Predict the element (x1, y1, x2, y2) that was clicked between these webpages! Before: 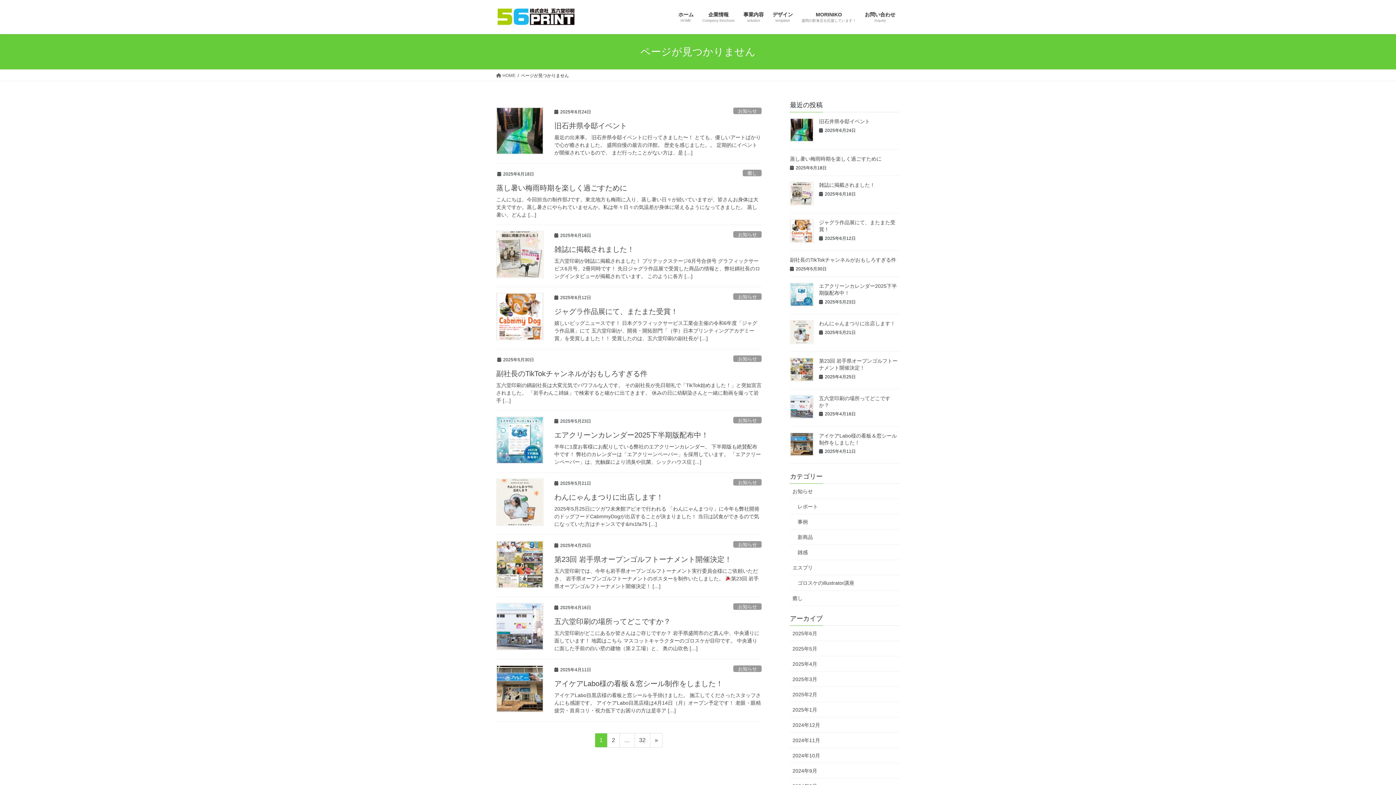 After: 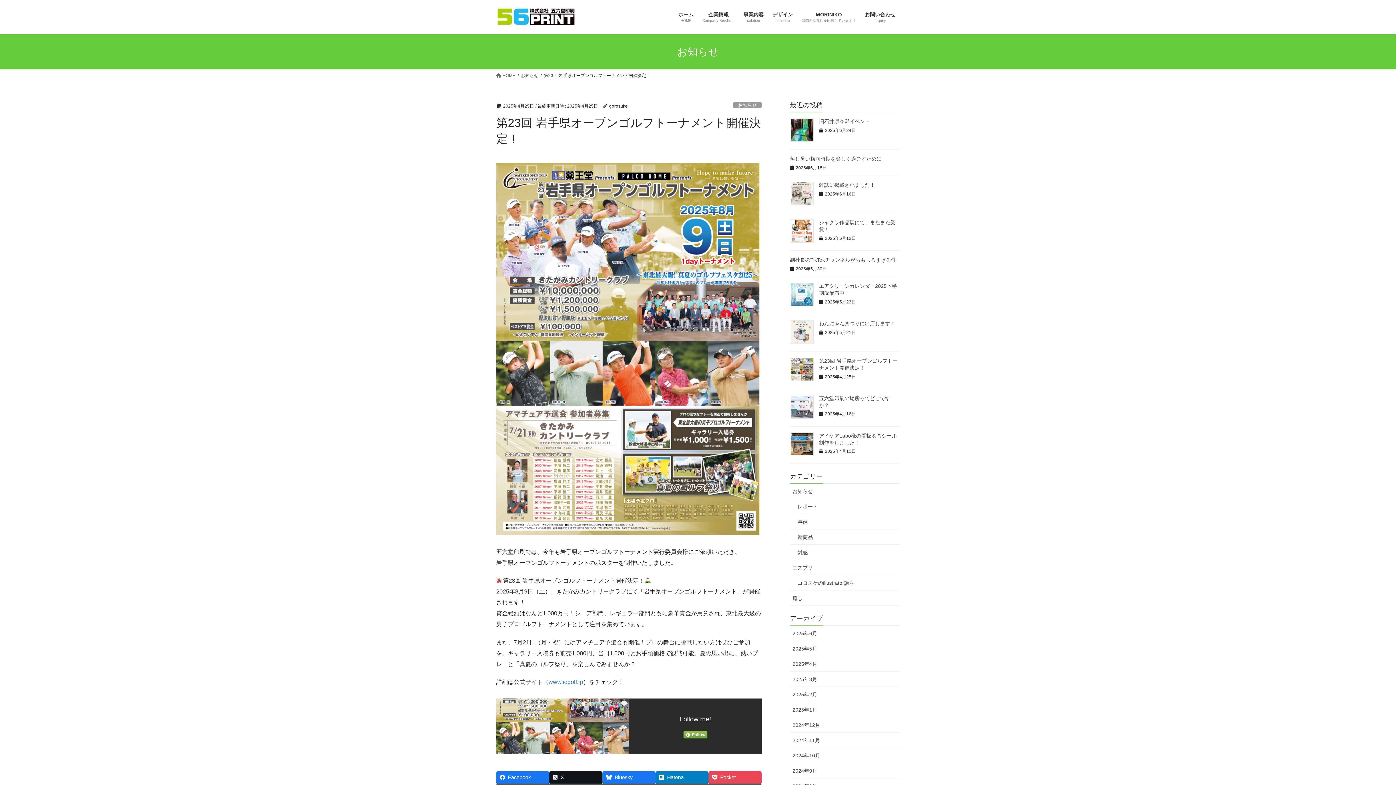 Action: label: 第23回 岩手県オープンゴルフトーナメント開催決定！ bbox: (554, 555, 732, 563)